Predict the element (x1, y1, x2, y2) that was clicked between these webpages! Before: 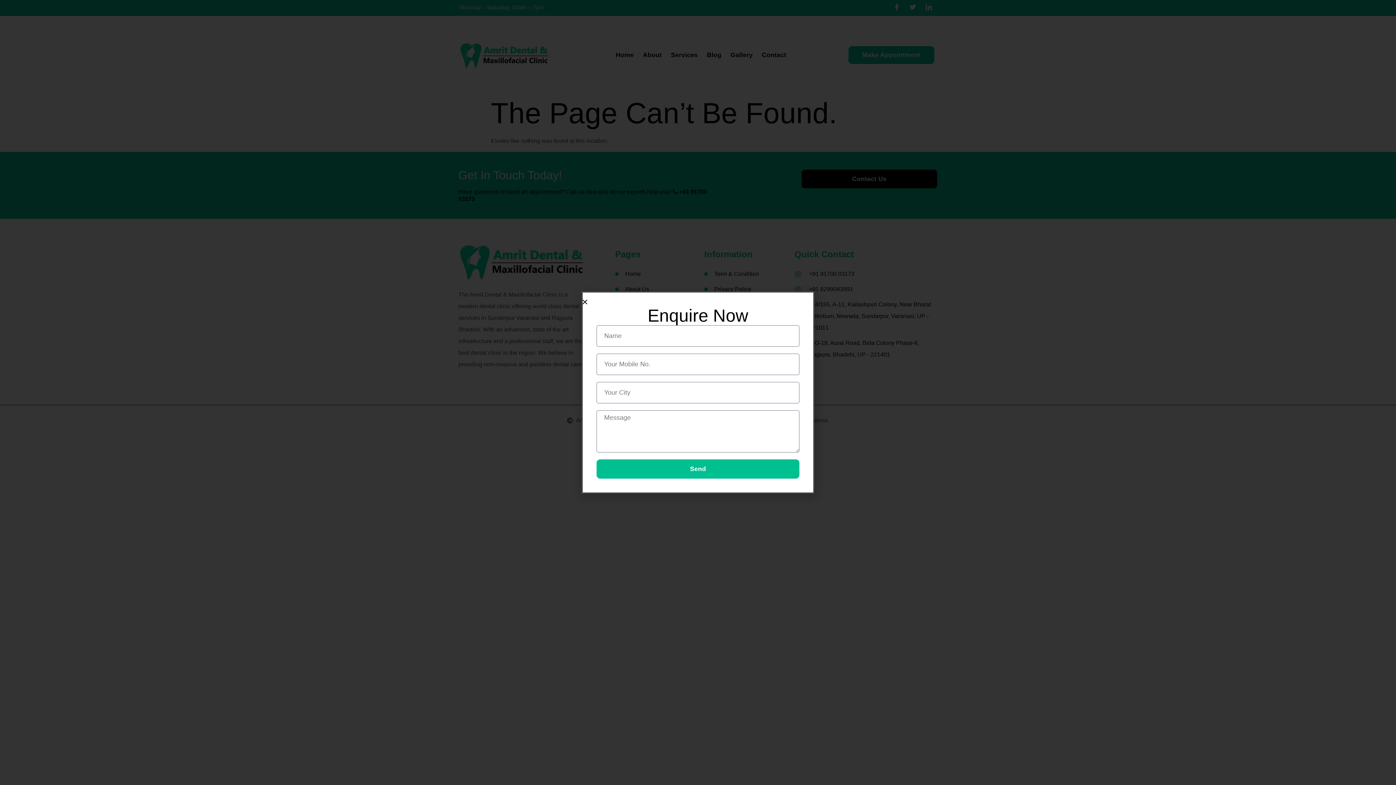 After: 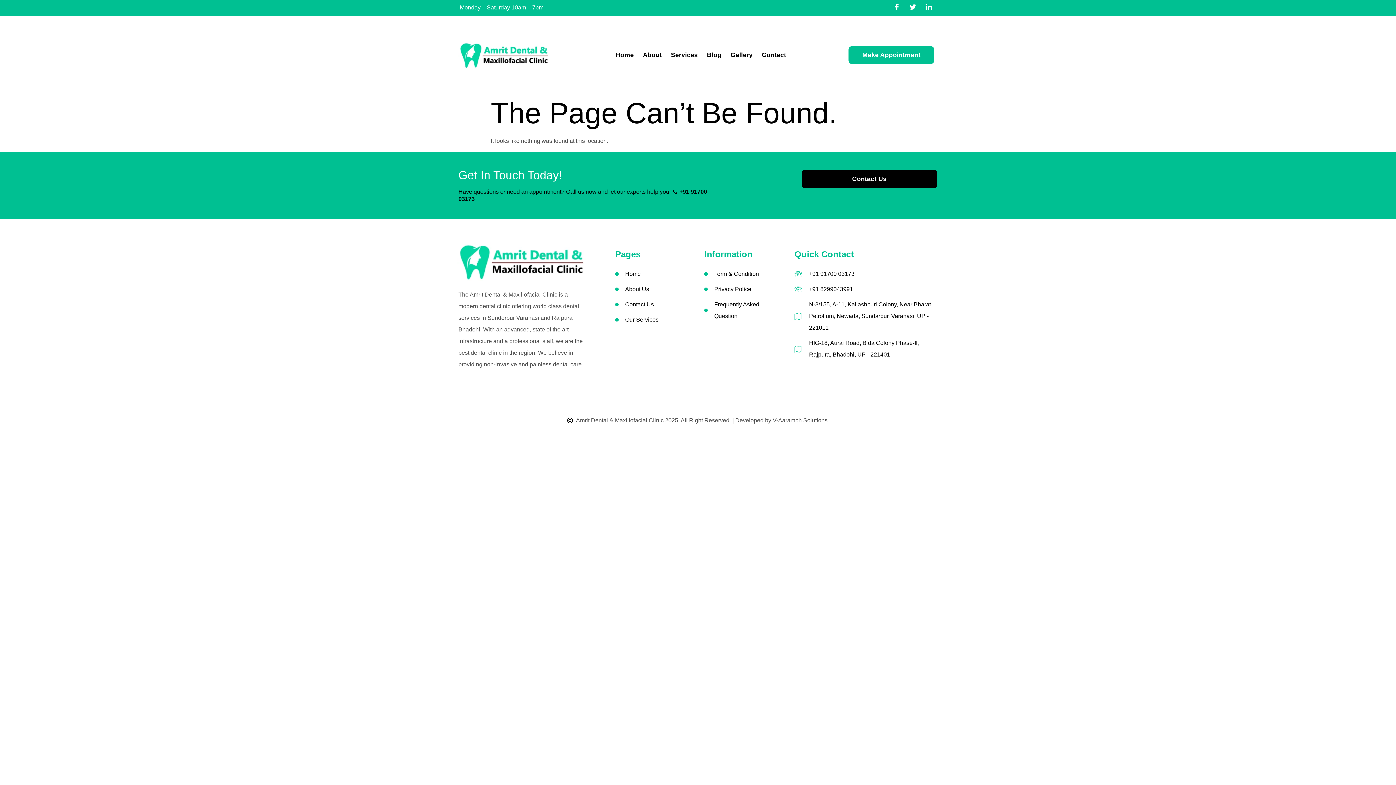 Action: bbox: (581, 298, 588, 305) label: Close